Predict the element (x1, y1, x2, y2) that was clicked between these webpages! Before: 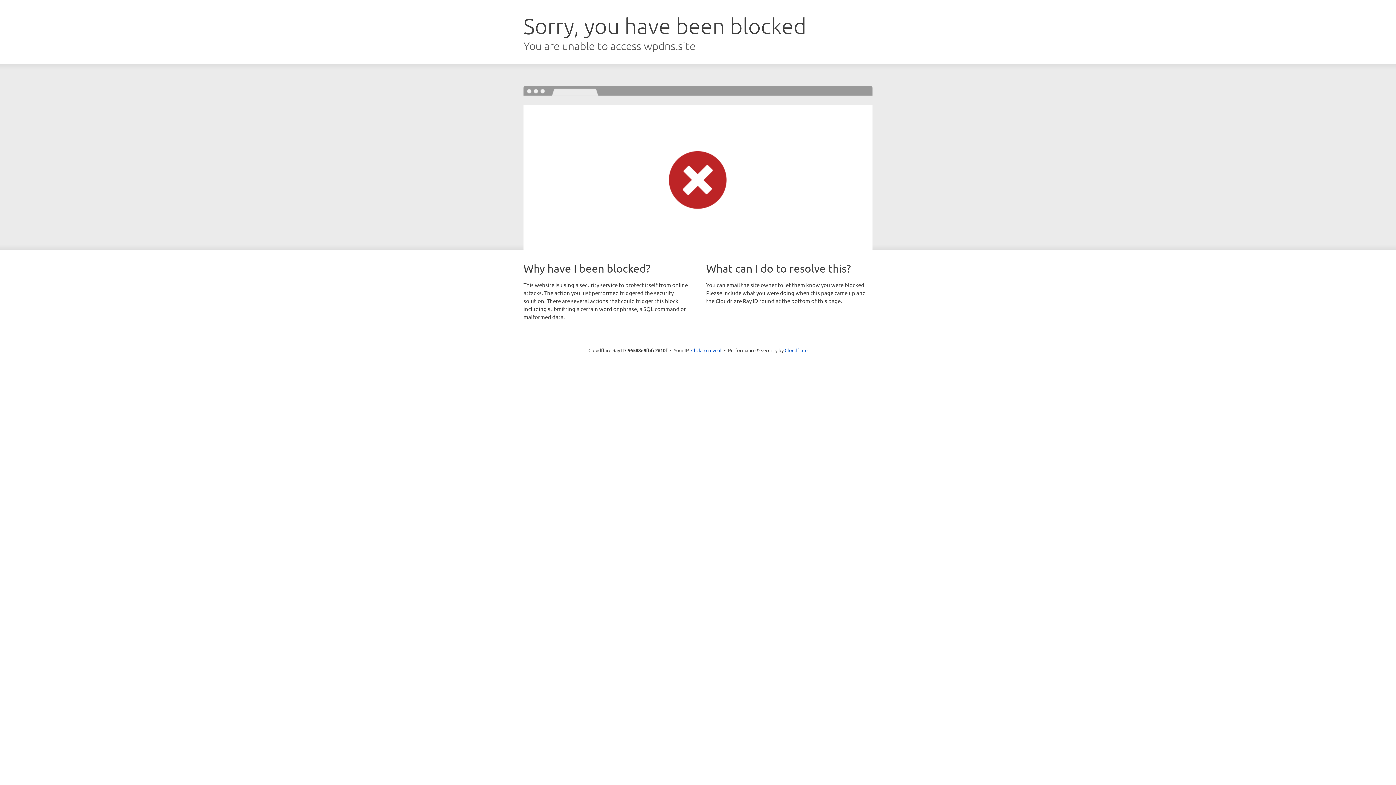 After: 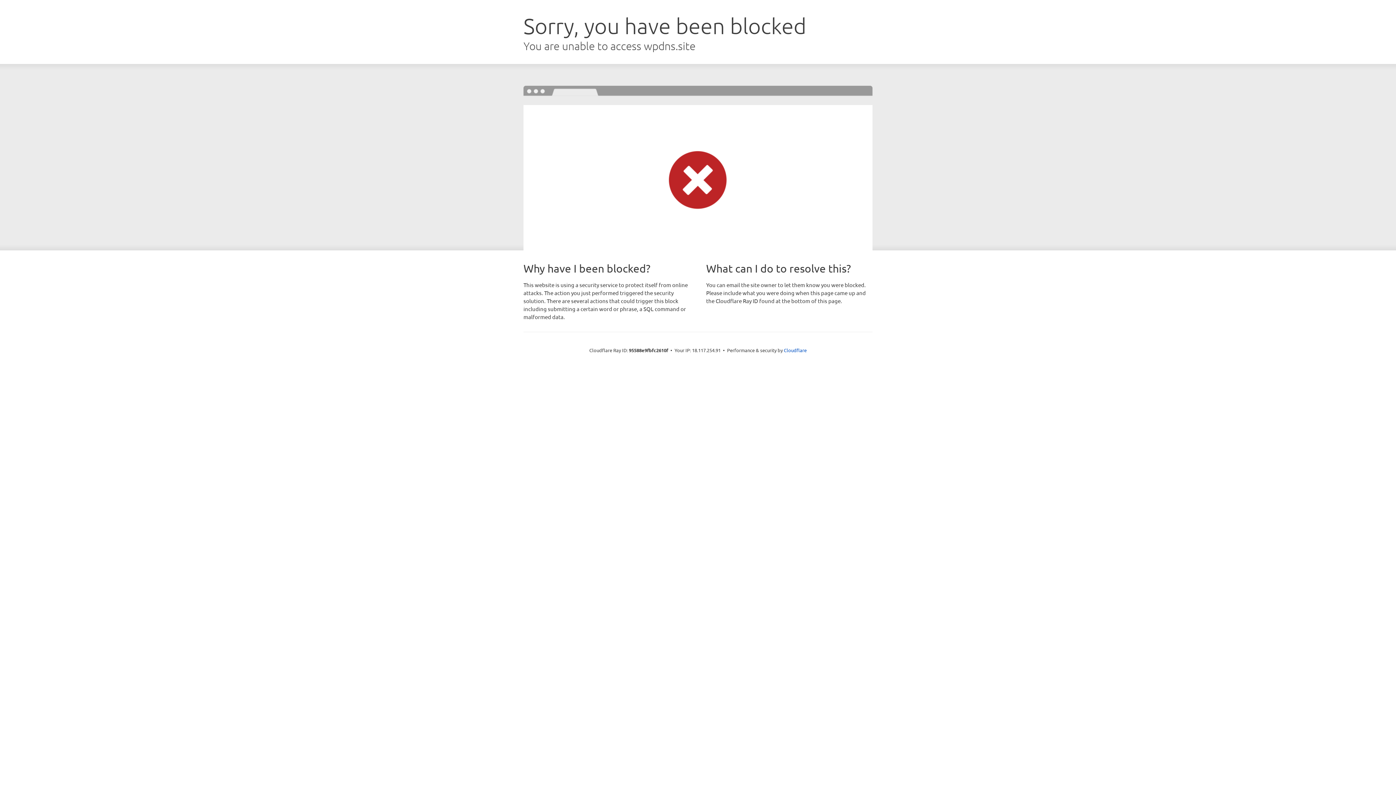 Action: label: Click to reveal bbox: (691, 346, 721, 353)